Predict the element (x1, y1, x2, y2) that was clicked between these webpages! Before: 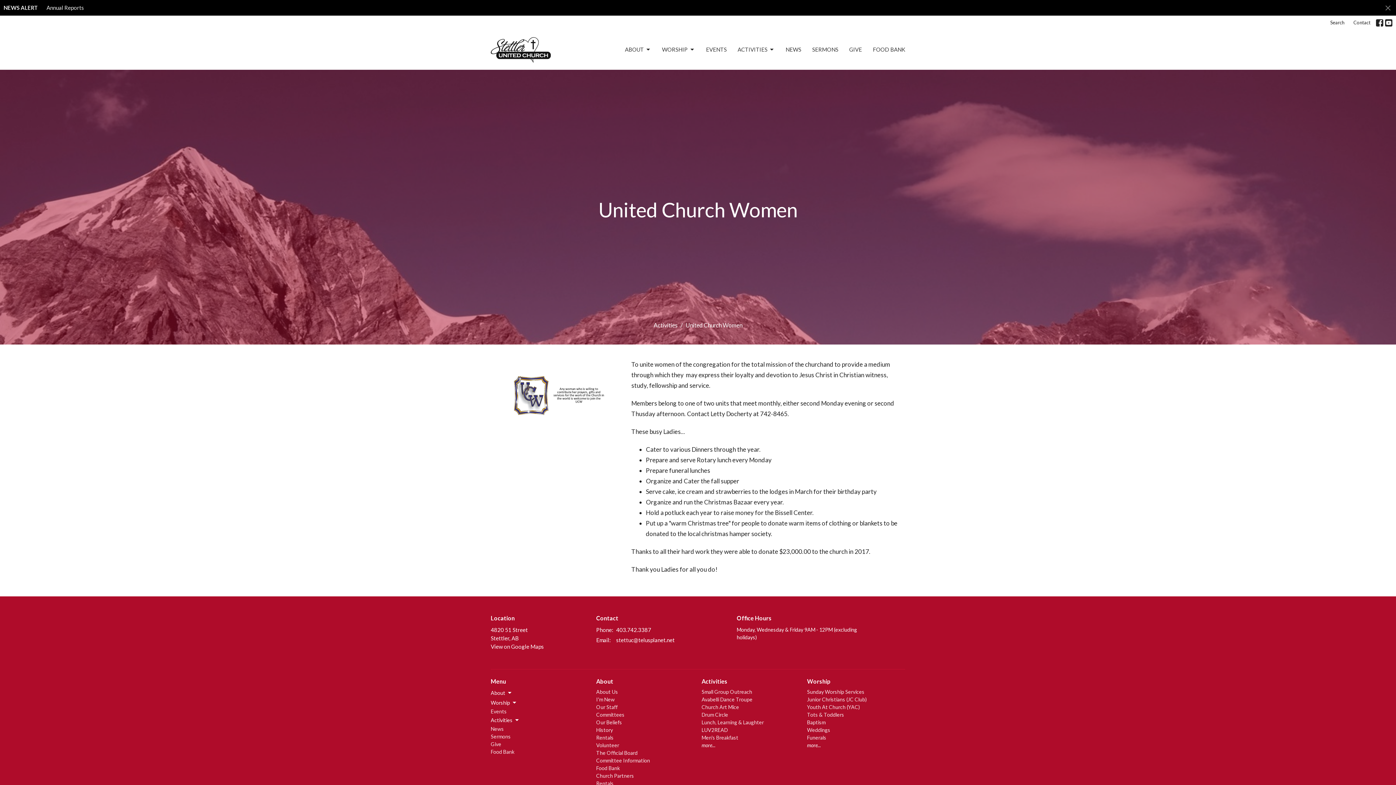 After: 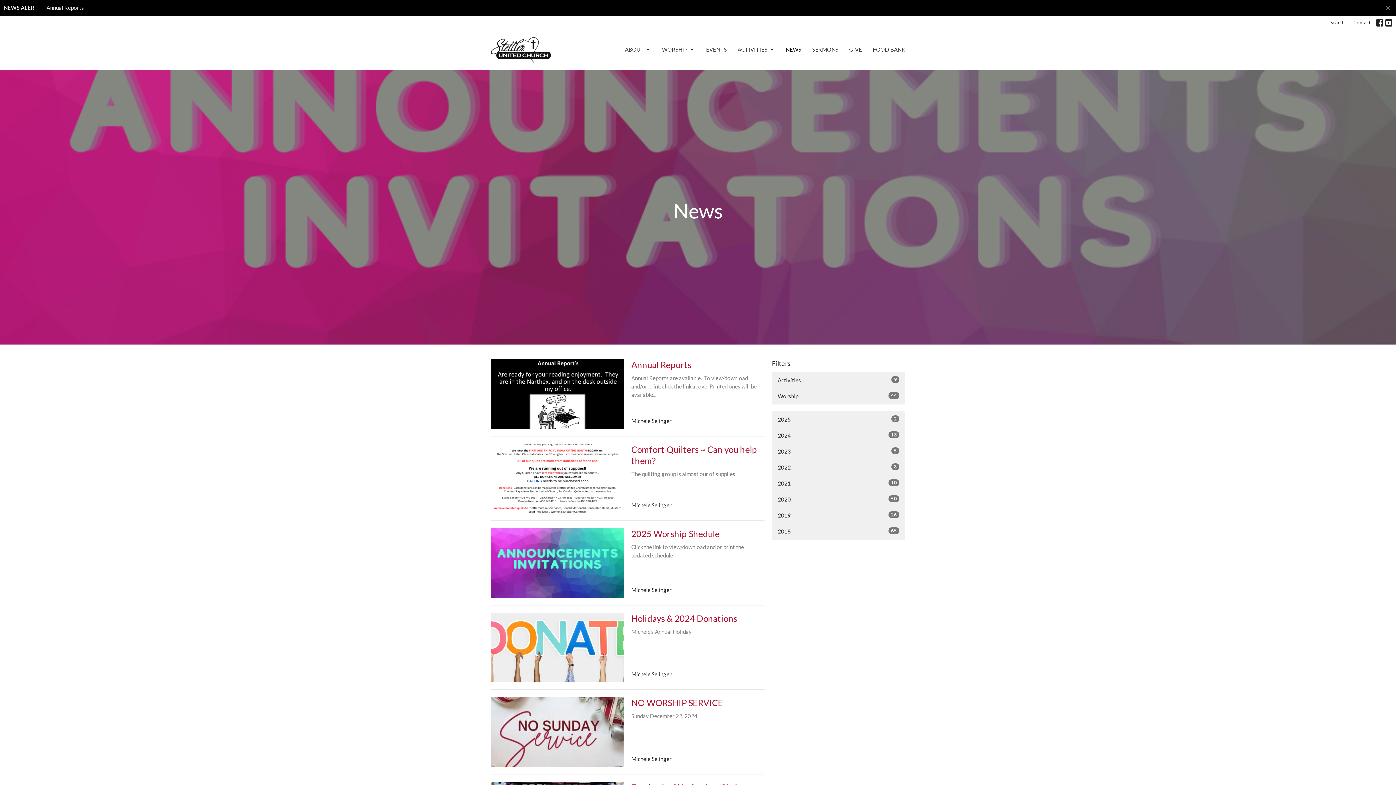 Action: bbox: (490, 726, 504, 732) label: News